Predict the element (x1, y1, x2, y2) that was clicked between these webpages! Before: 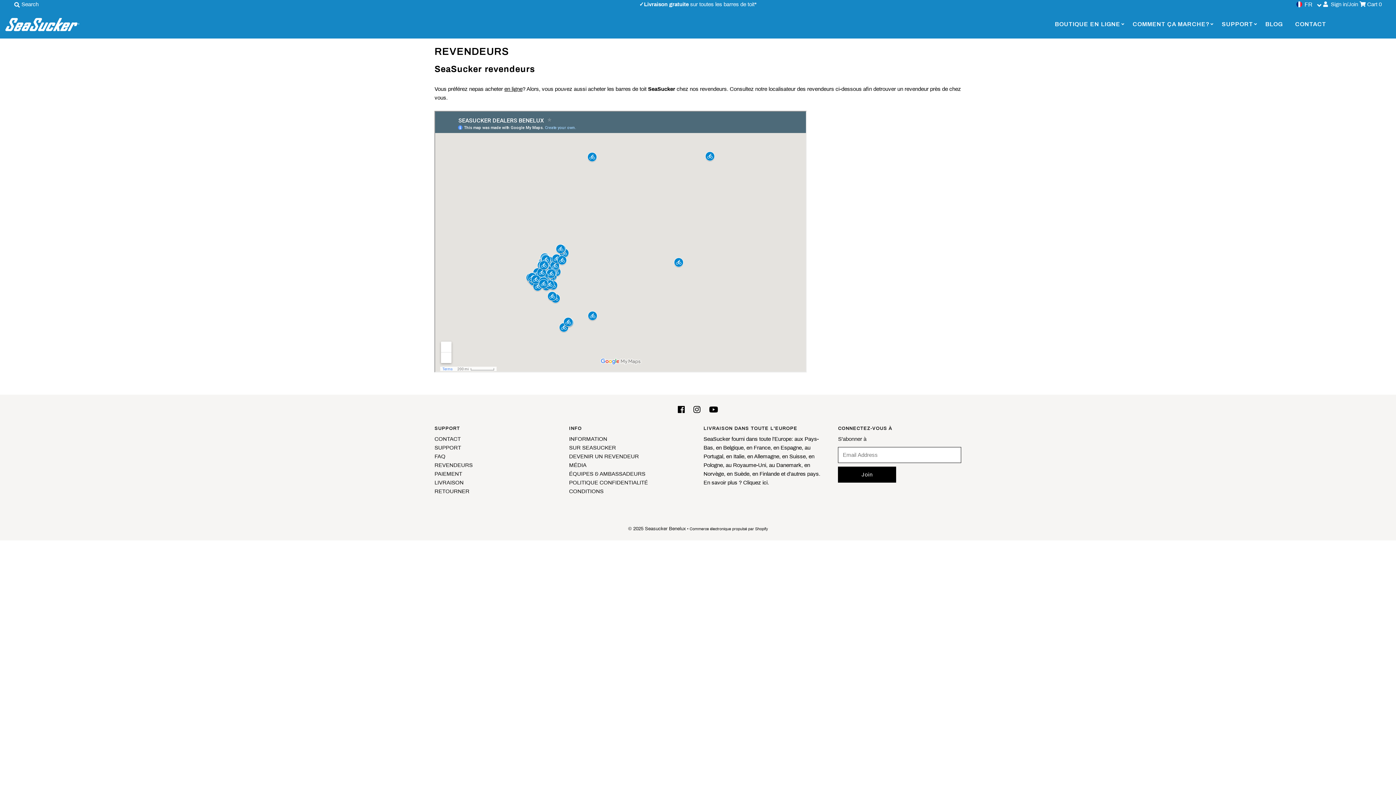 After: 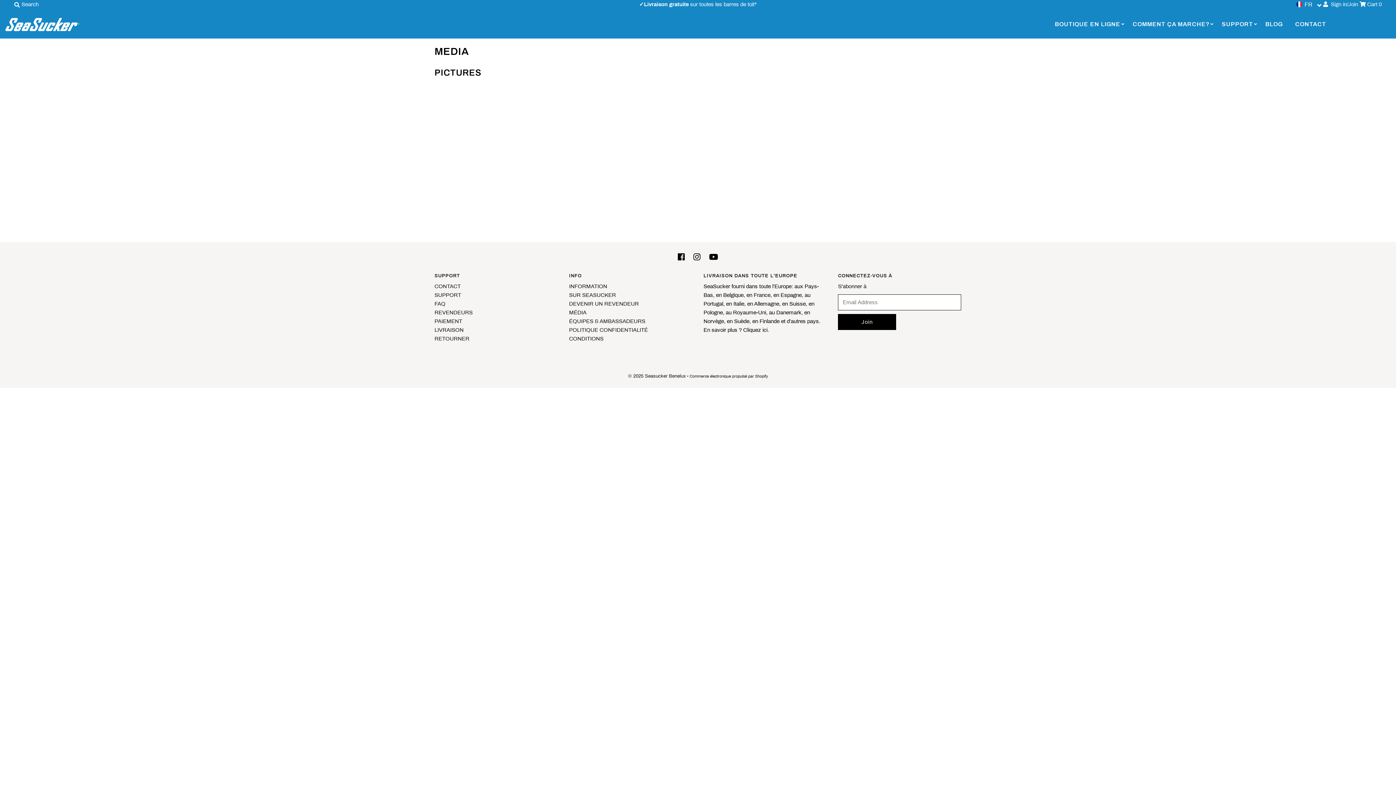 Action: label: MÉDIA bbox: (569, 462, 586, 468)